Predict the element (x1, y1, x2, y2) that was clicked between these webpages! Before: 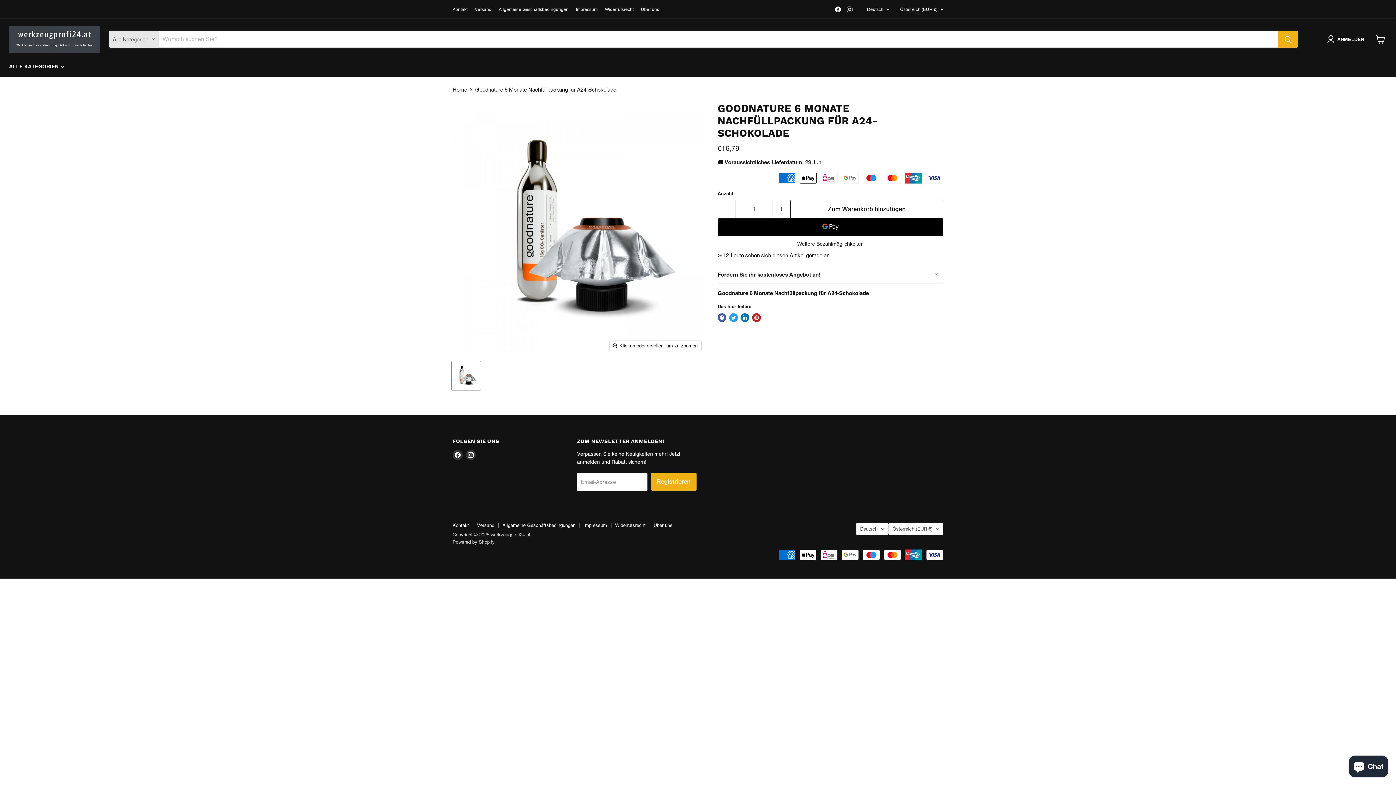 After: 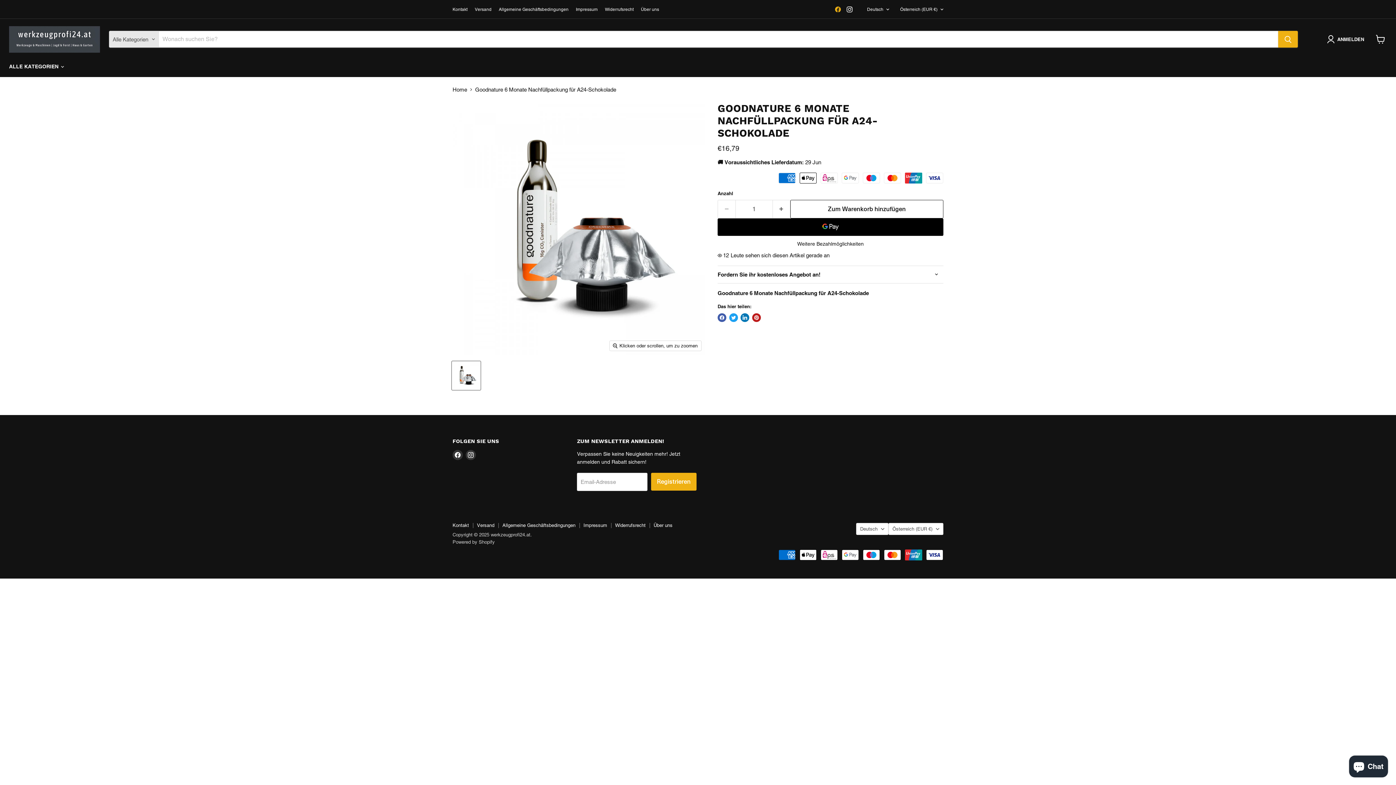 Action: label: Finden Sie uns auf Facebook bbox: (833, 4, 843, 14)